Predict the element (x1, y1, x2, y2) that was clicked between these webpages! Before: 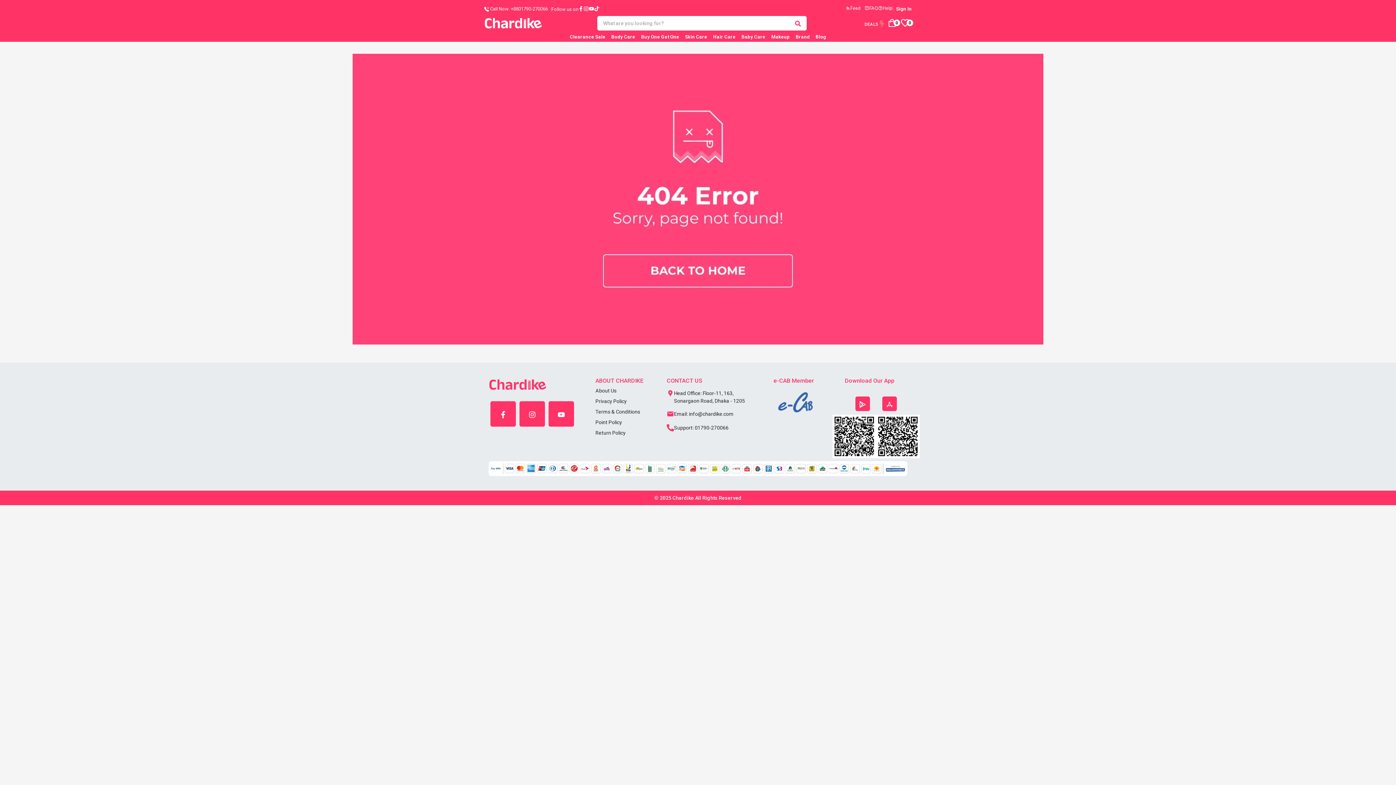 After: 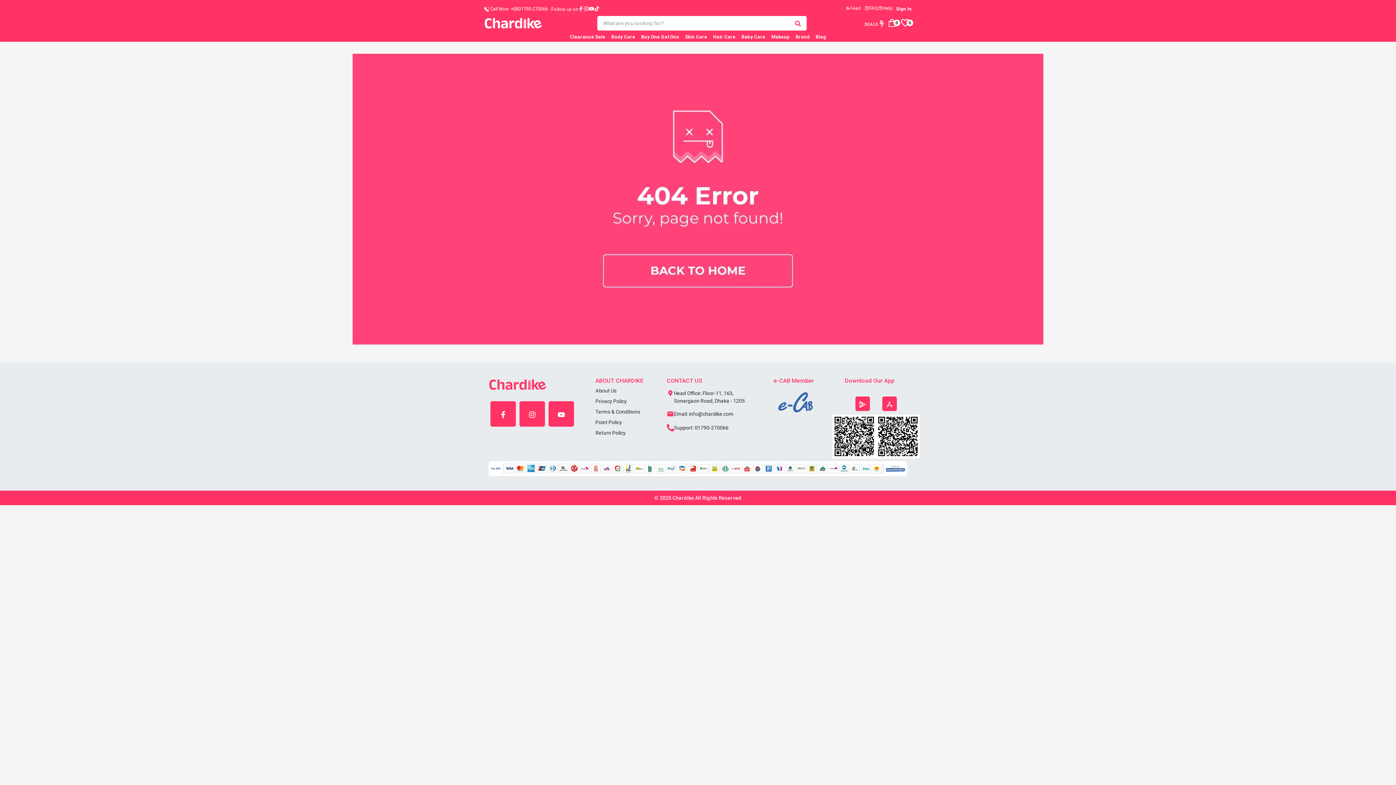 Action: bbox: (773, 387, 817, 412)